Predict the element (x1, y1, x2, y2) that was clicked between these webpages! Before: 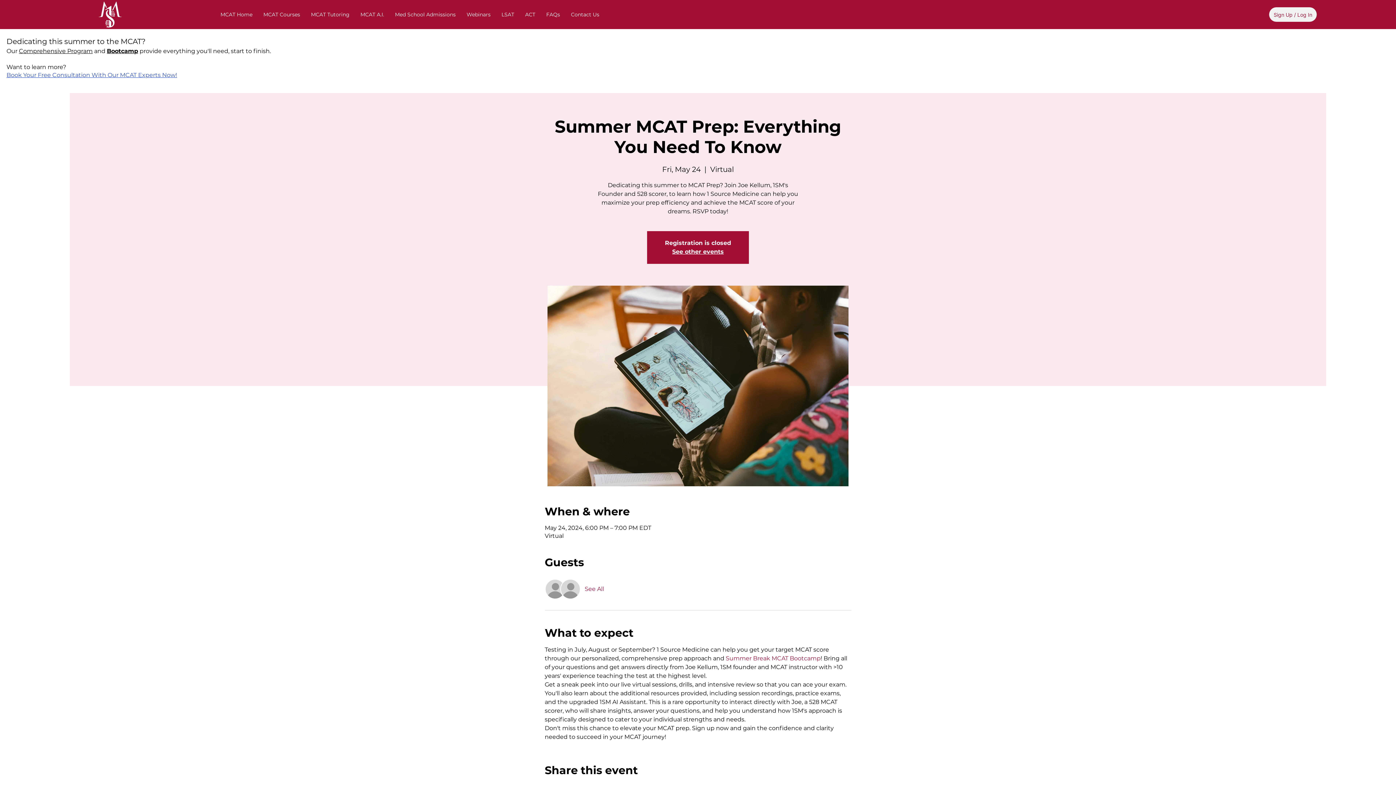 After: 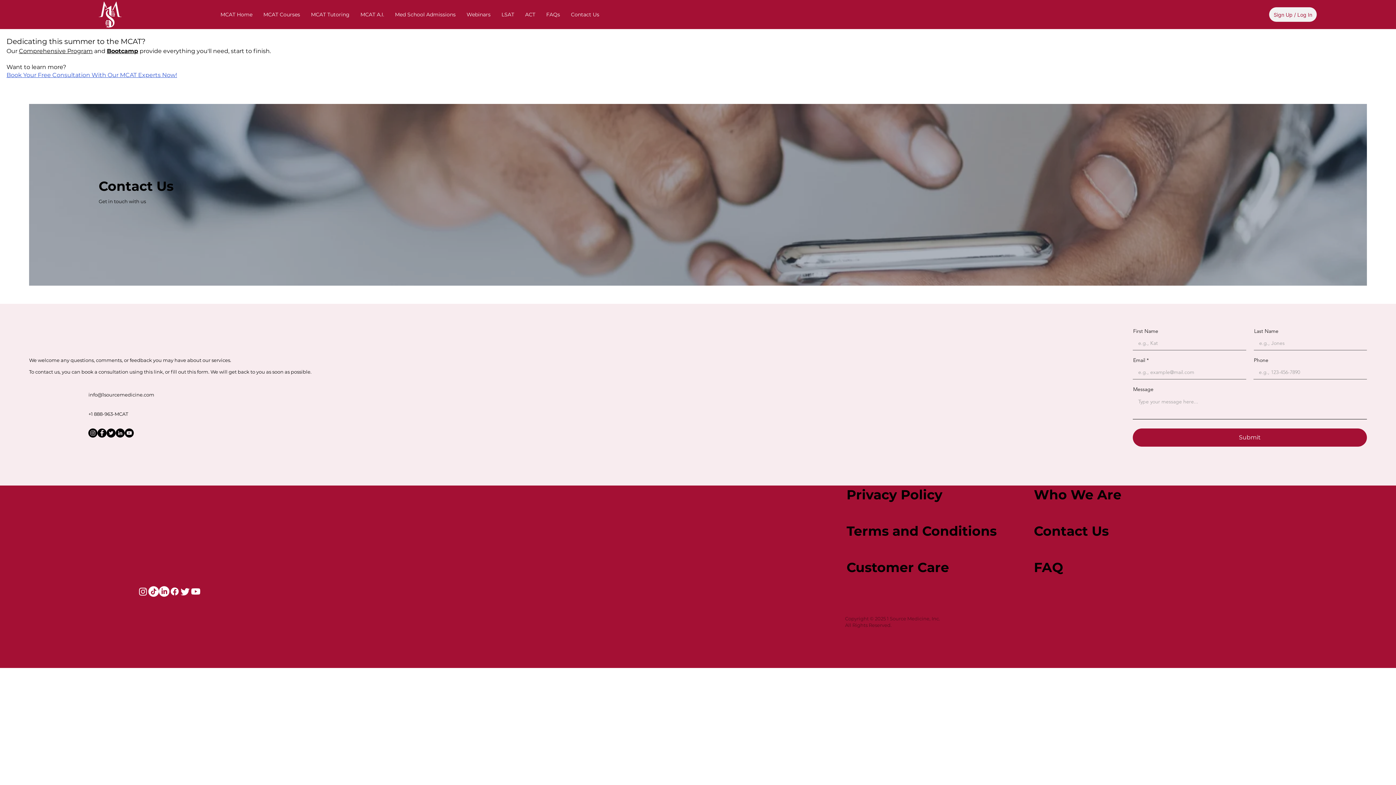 Action: label: Contact Us bbox: (565, 6, 604, 22)